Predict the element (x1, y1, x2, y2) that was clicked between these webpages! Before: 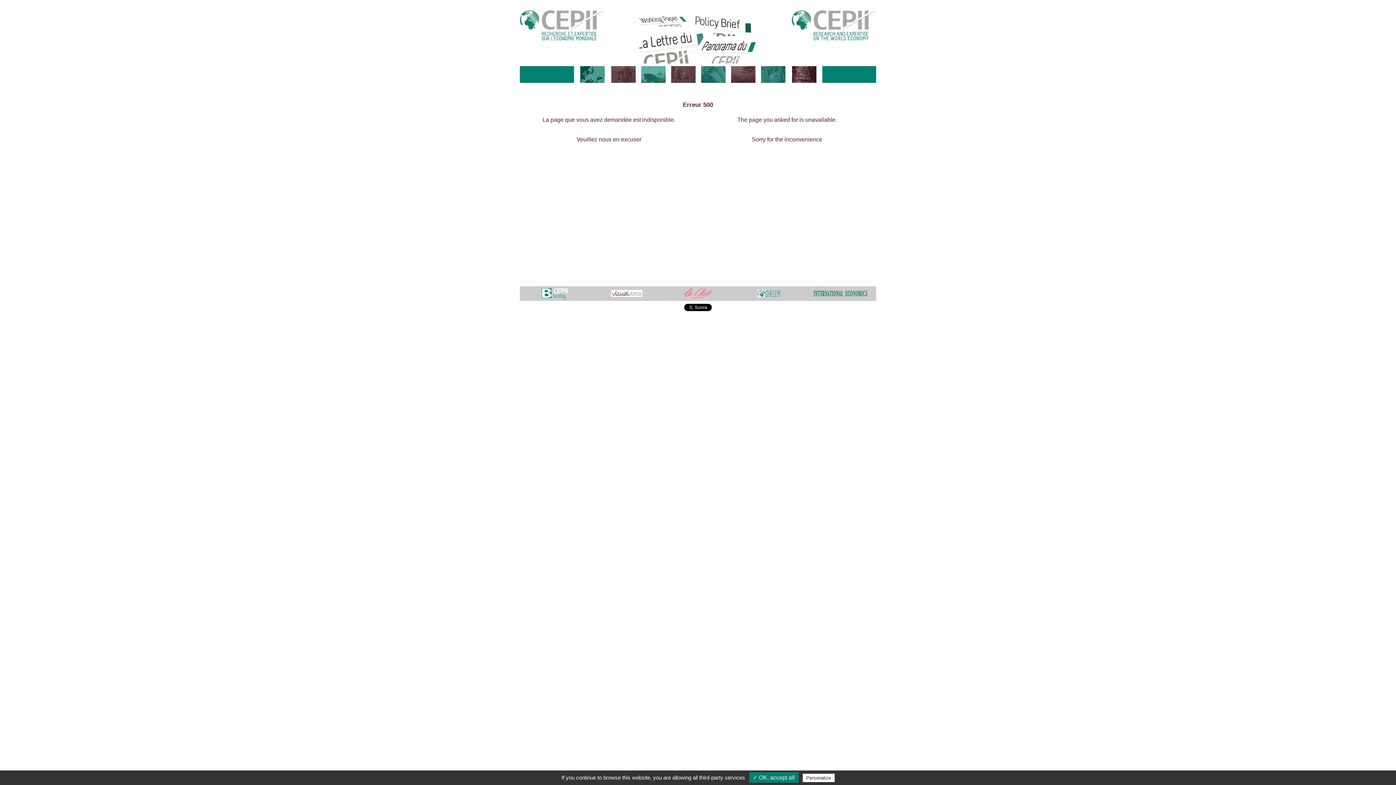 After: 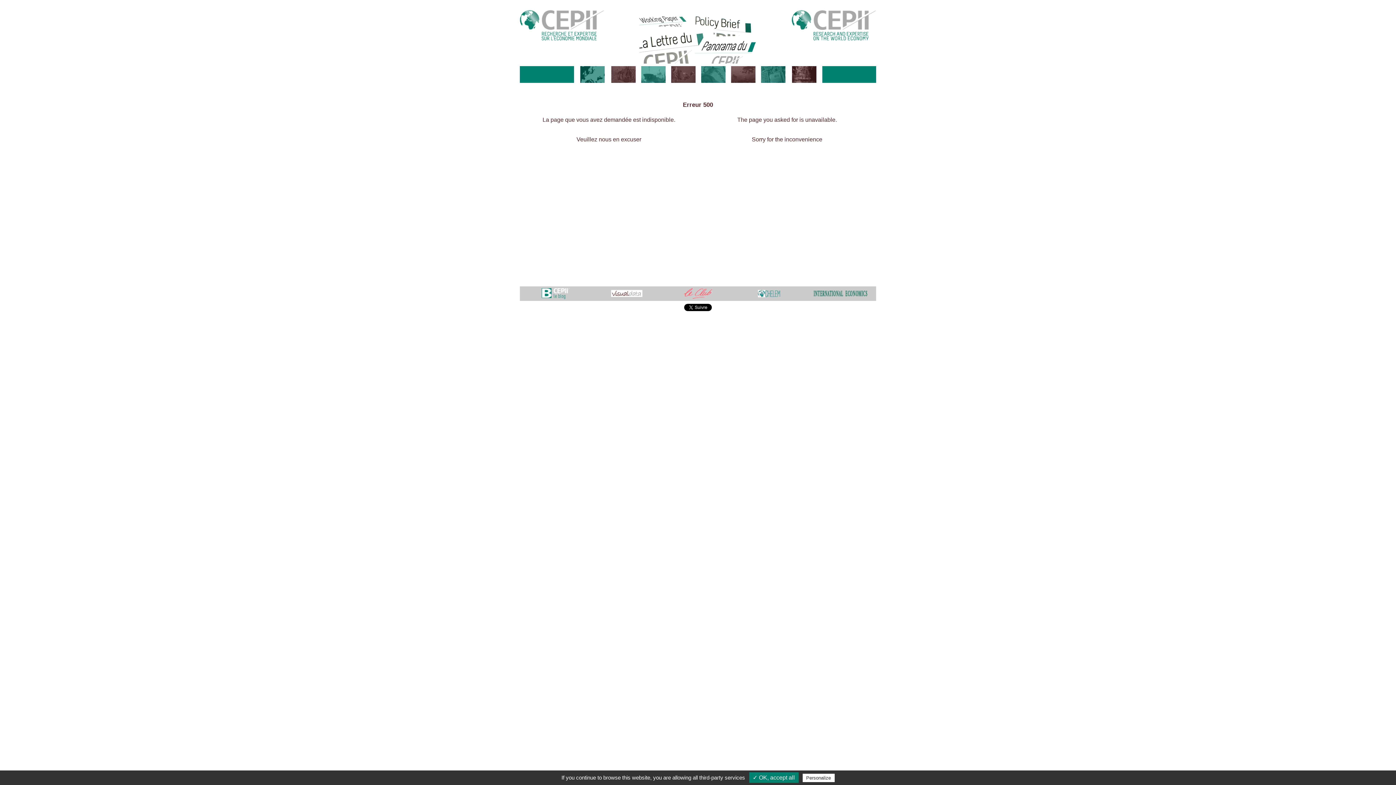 Action: bbox: (758, 294, 780, 298)